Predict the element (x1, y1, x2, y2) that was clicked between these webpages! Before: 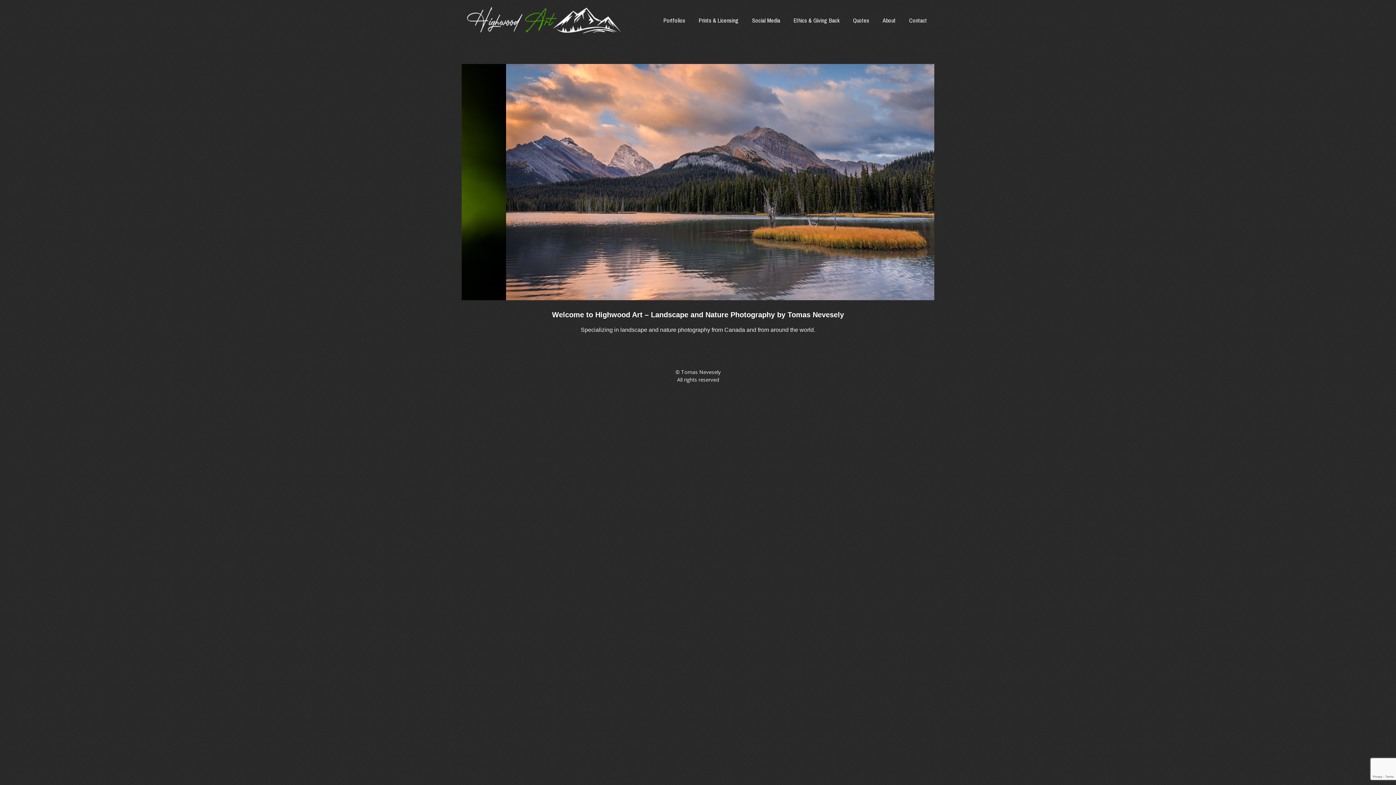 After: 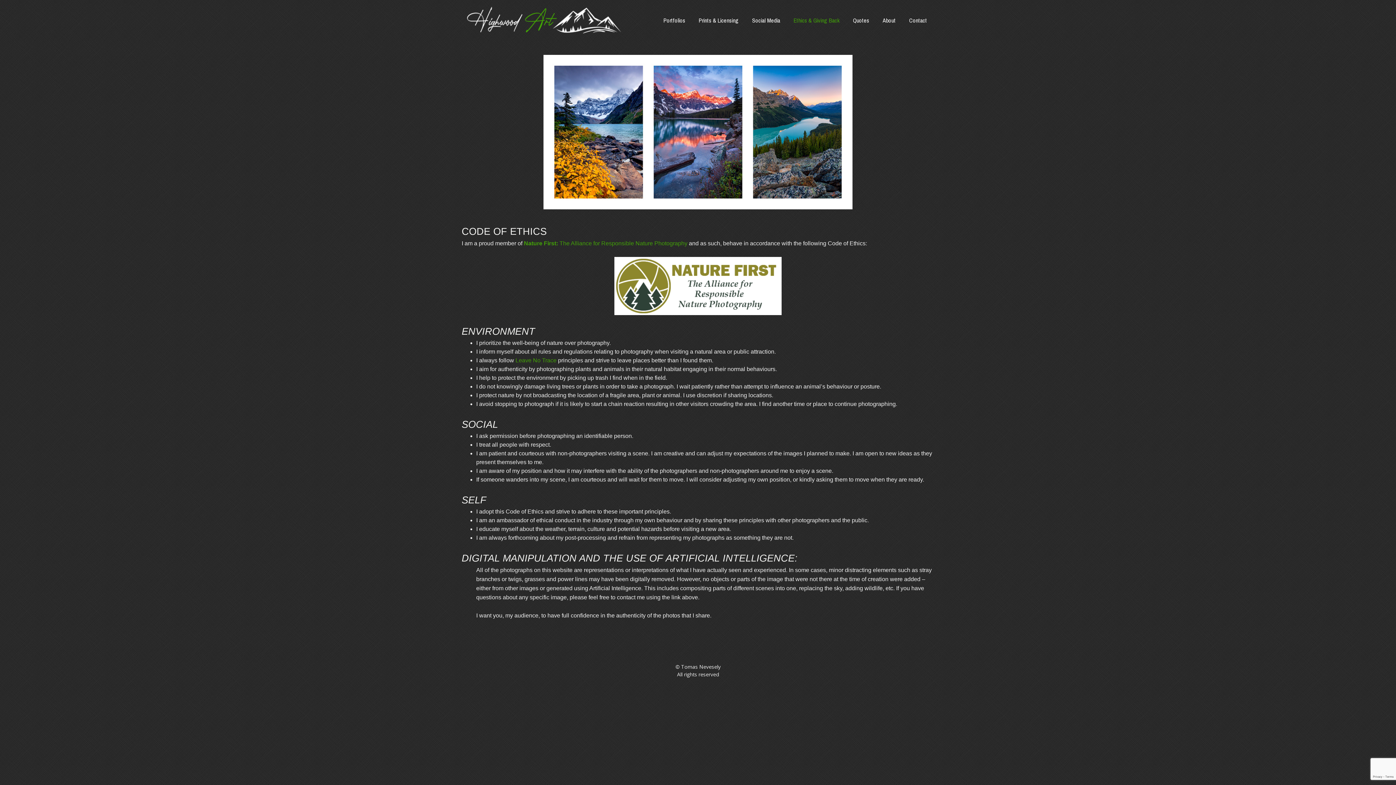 Action: bbox: (787, 13, 845, 26) label: Ethics & Giving Back